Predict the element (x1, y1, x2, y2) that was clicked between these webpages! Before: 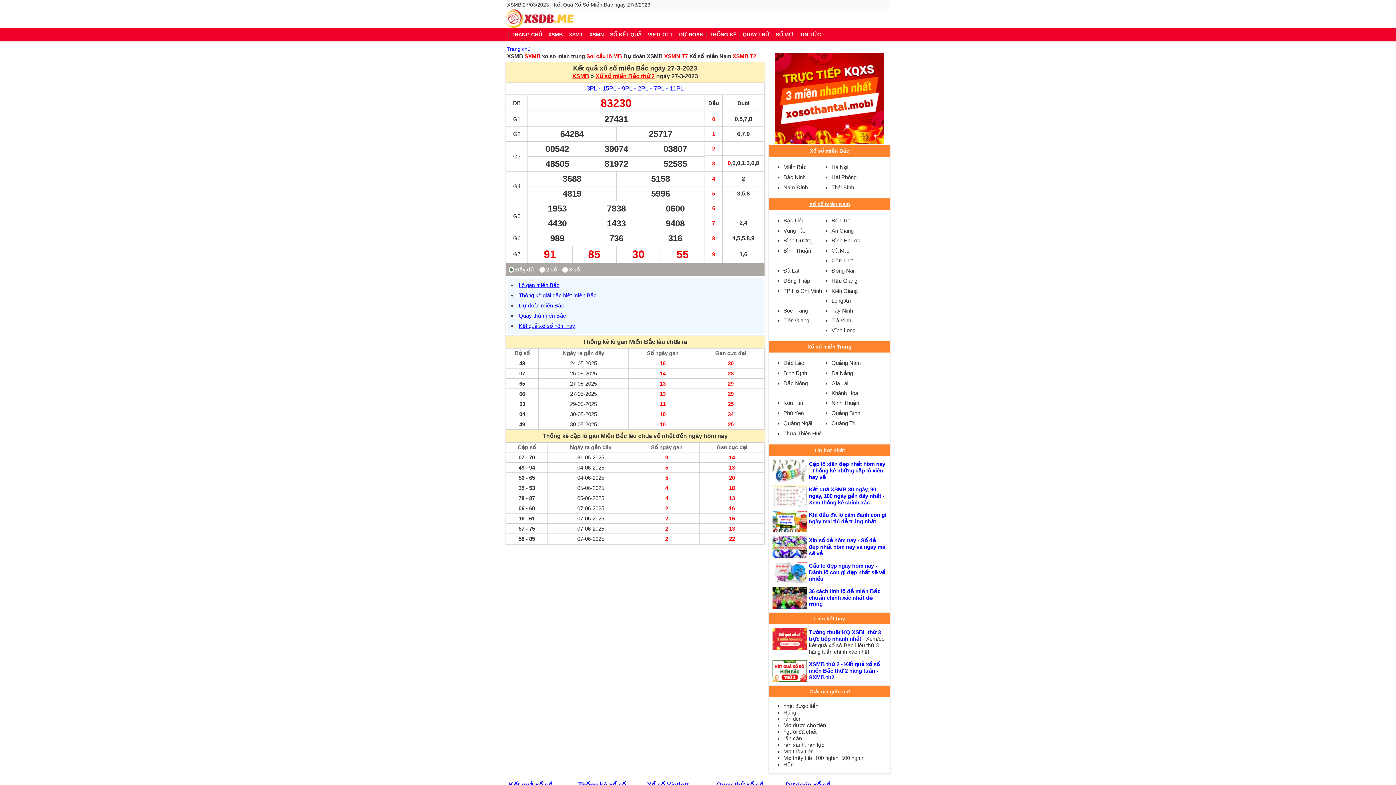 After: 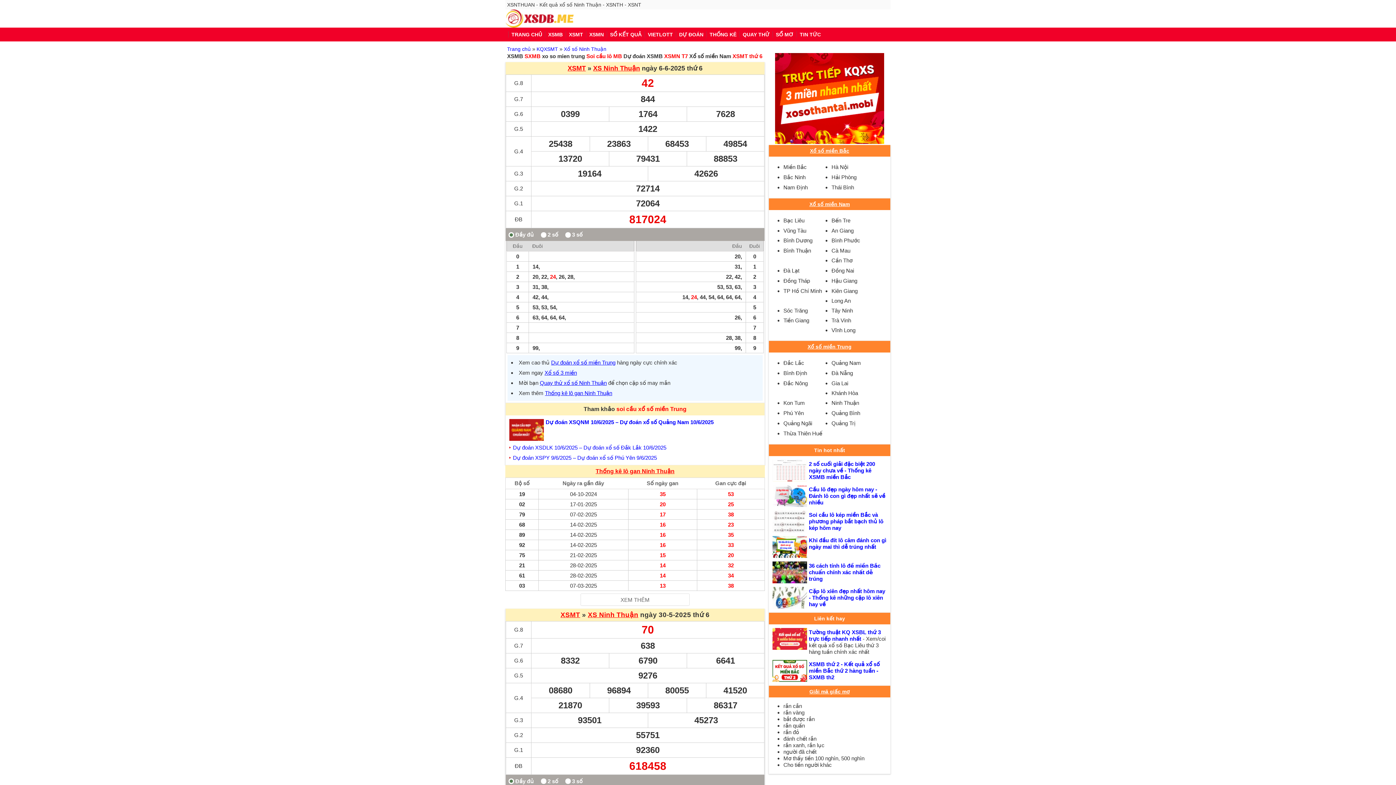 Action: bbox: (831, 400, 859, 406) label: Ninh Thuận